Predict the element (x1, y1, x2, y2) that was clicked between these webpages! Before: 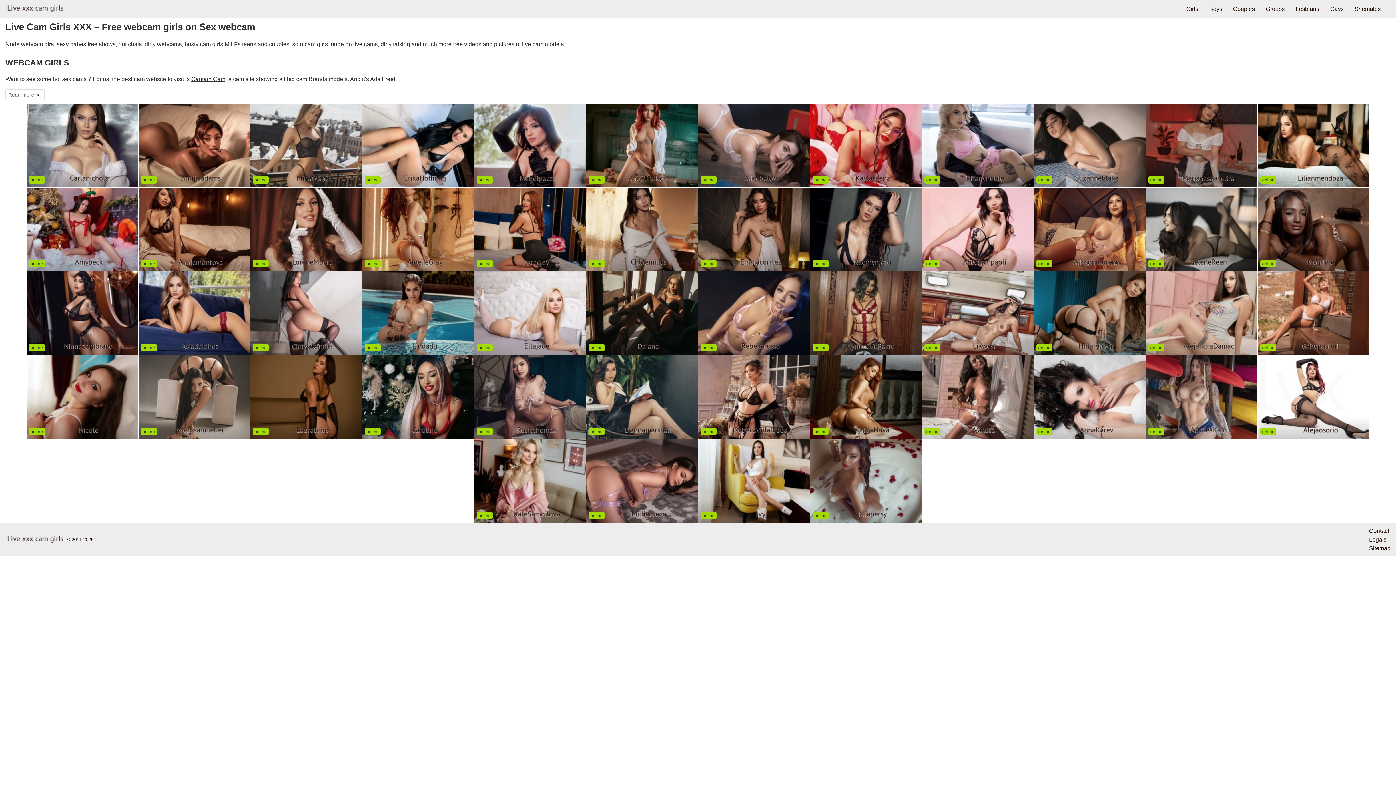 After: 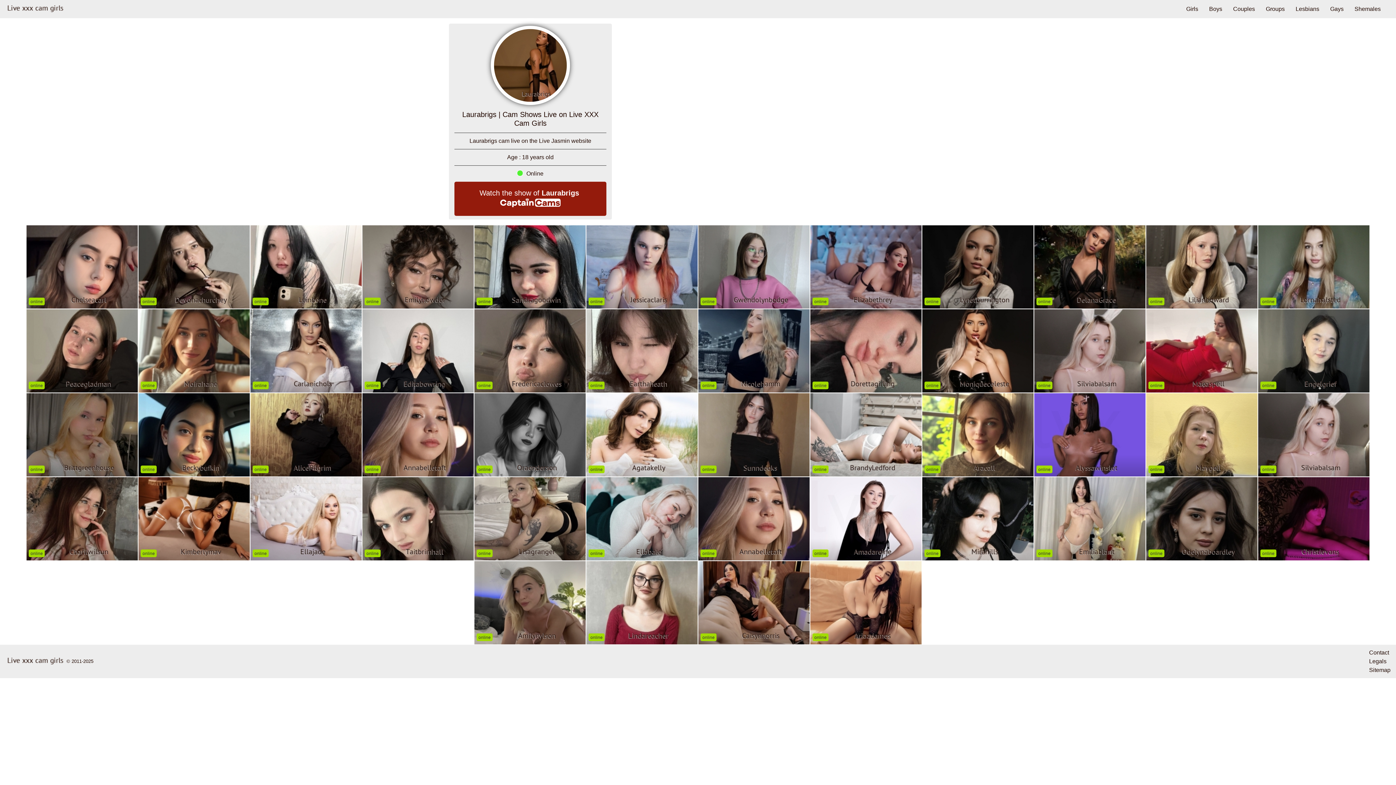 Action: bbox: (250, 355, 361, 438)